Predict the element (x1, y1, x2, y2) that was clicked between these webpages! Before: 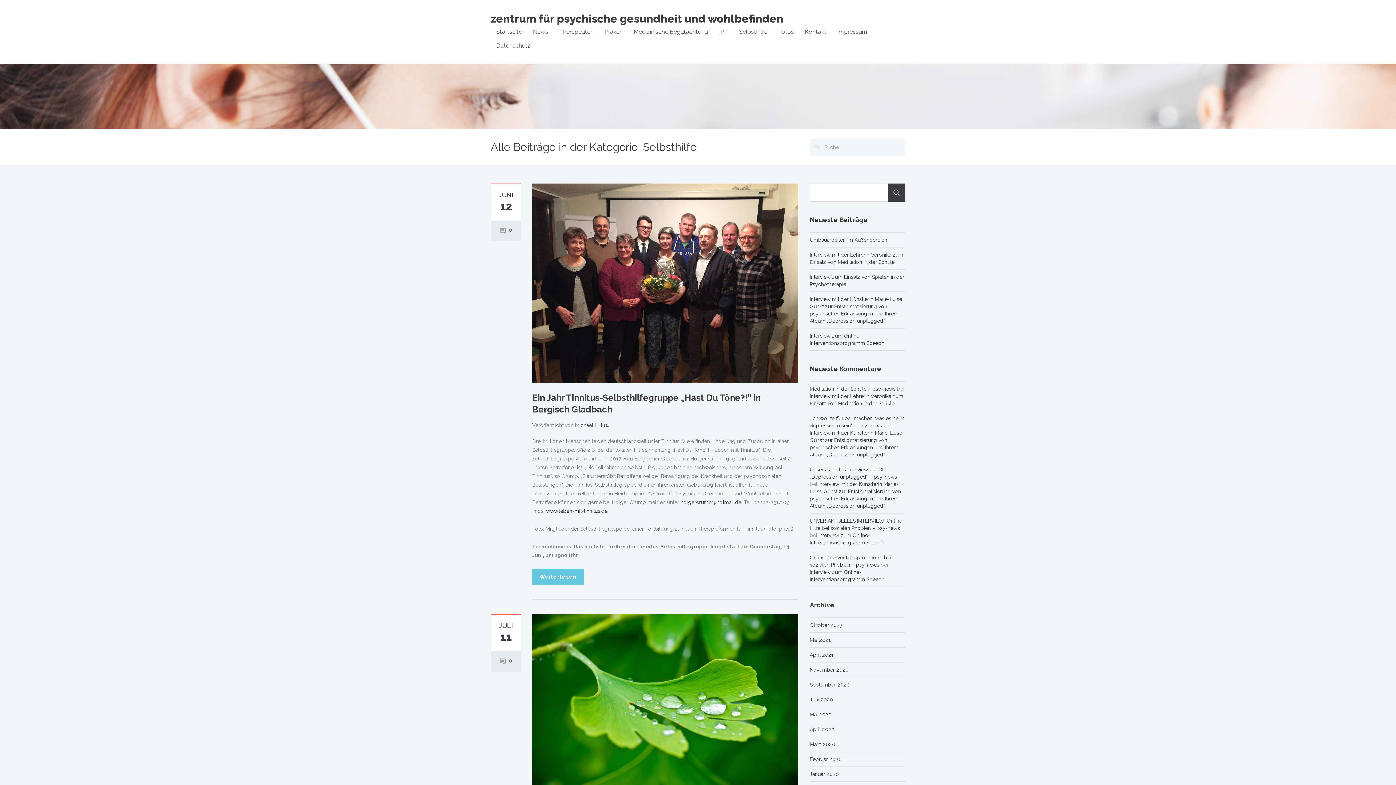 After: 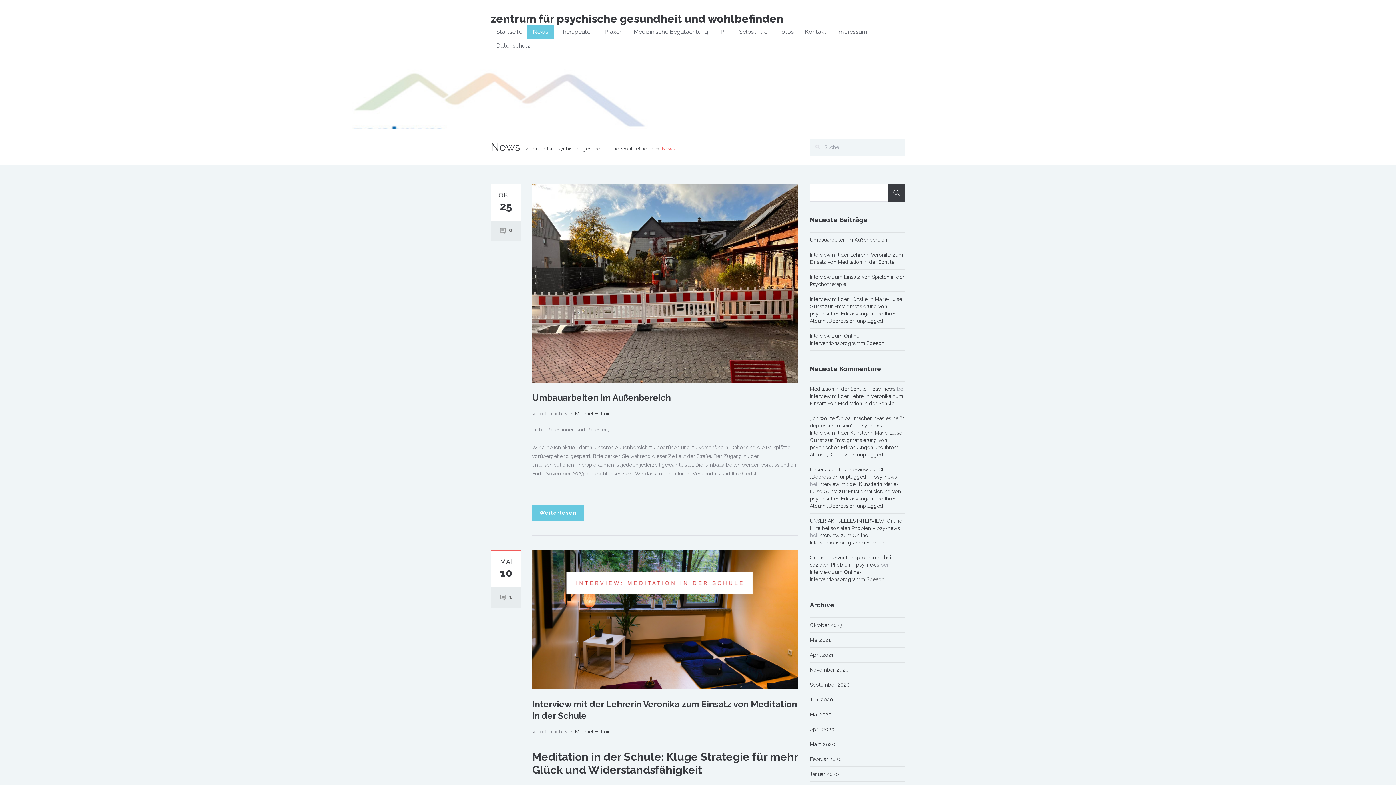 Action: bbox: (527, 25, 553, 38) label: News